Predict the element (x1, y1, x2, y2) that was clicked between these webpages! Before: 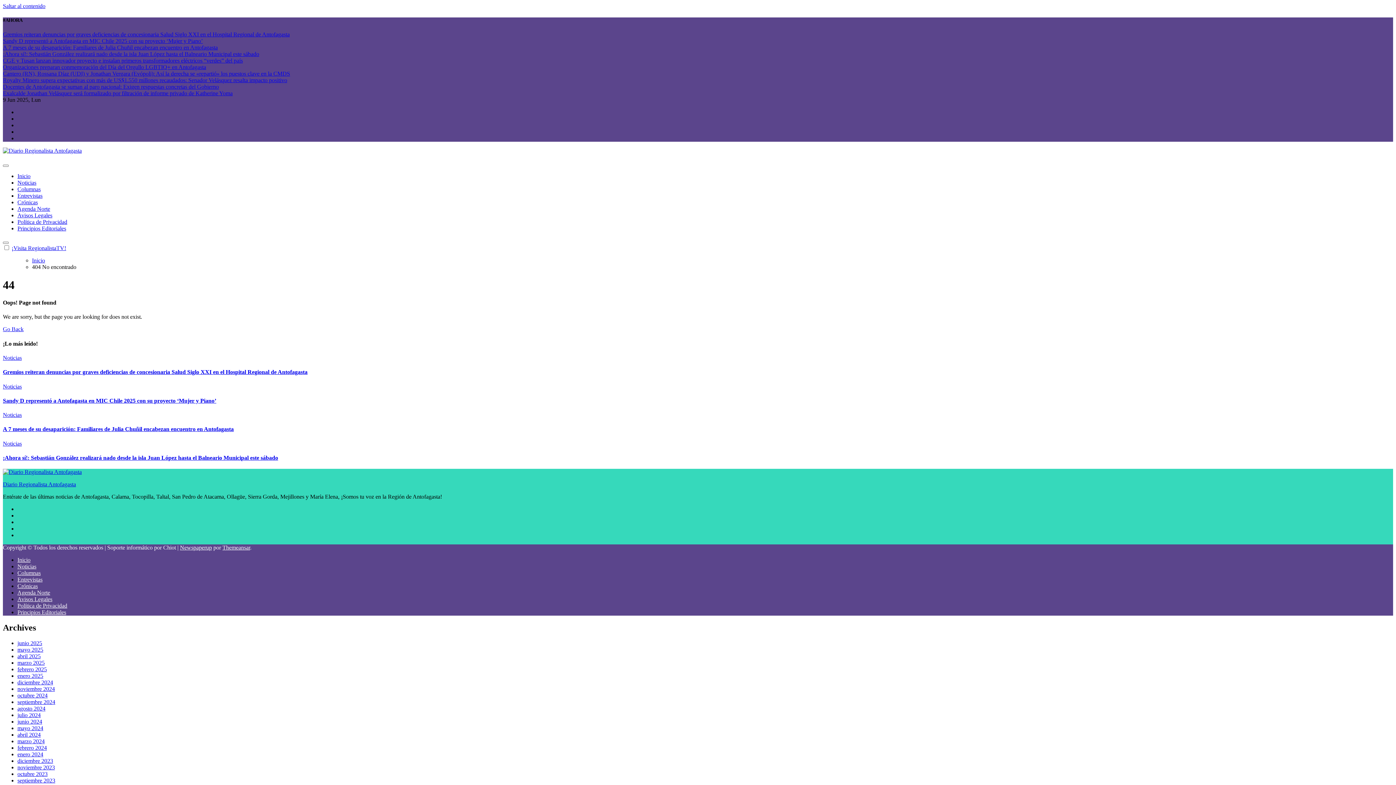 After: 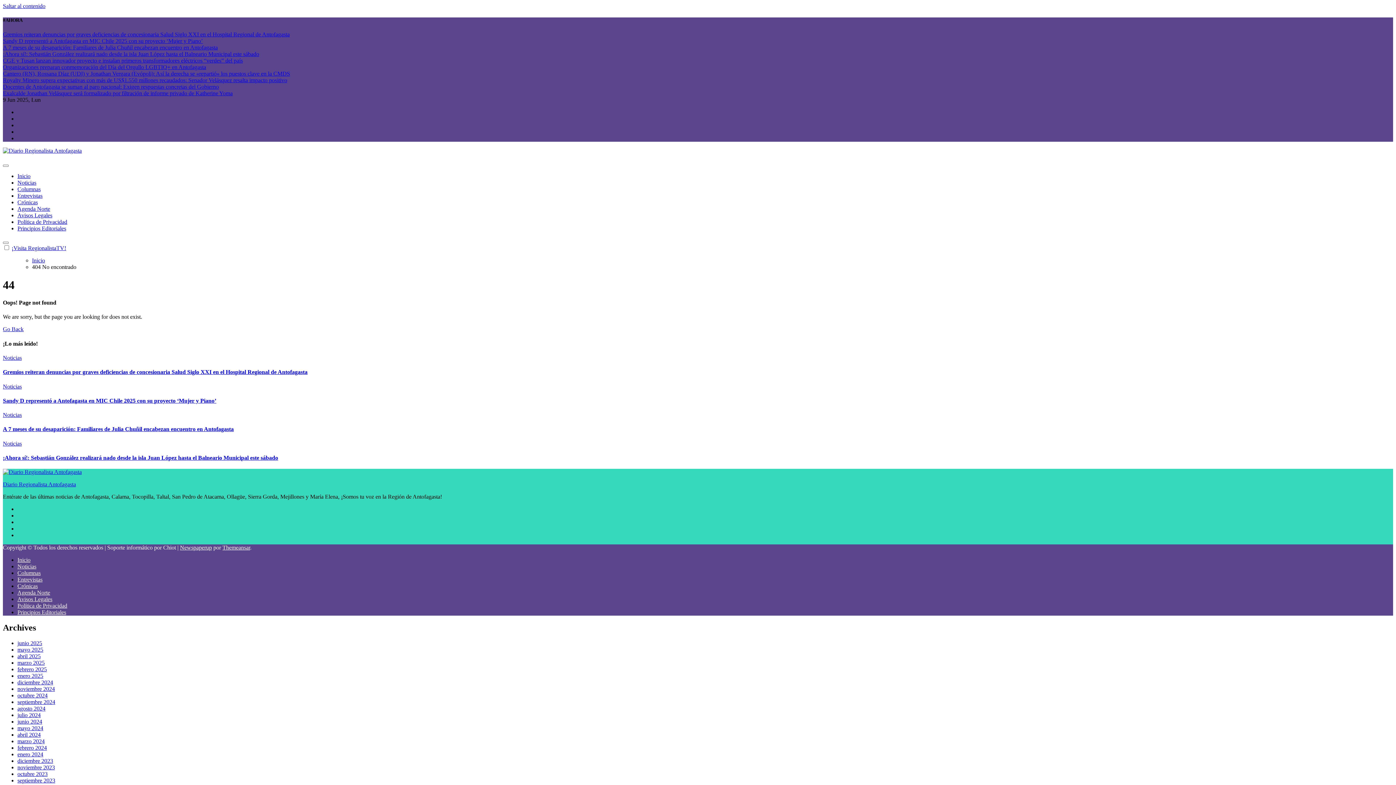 Action: label: ¡Visita RegionalistaTV! bbox: (11, 245, 66, 251)